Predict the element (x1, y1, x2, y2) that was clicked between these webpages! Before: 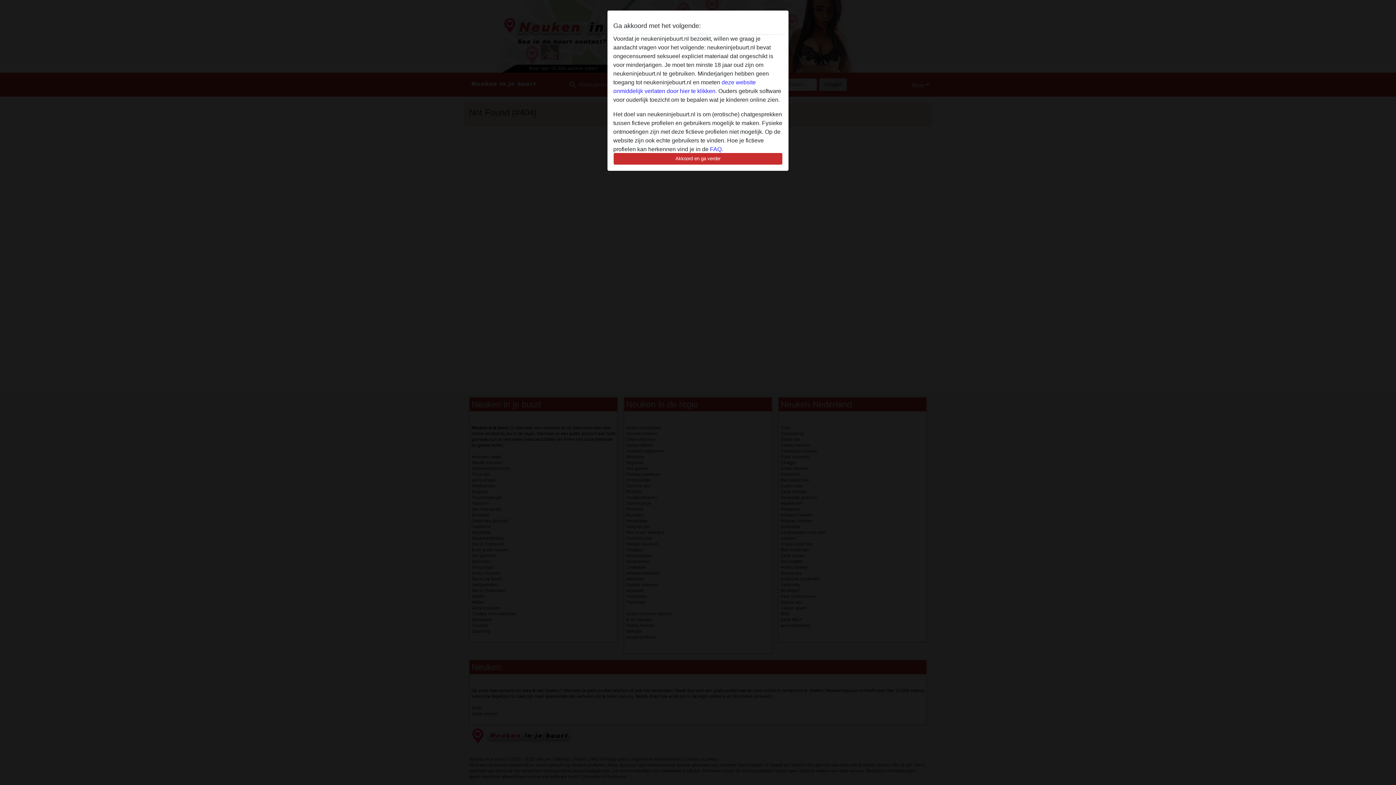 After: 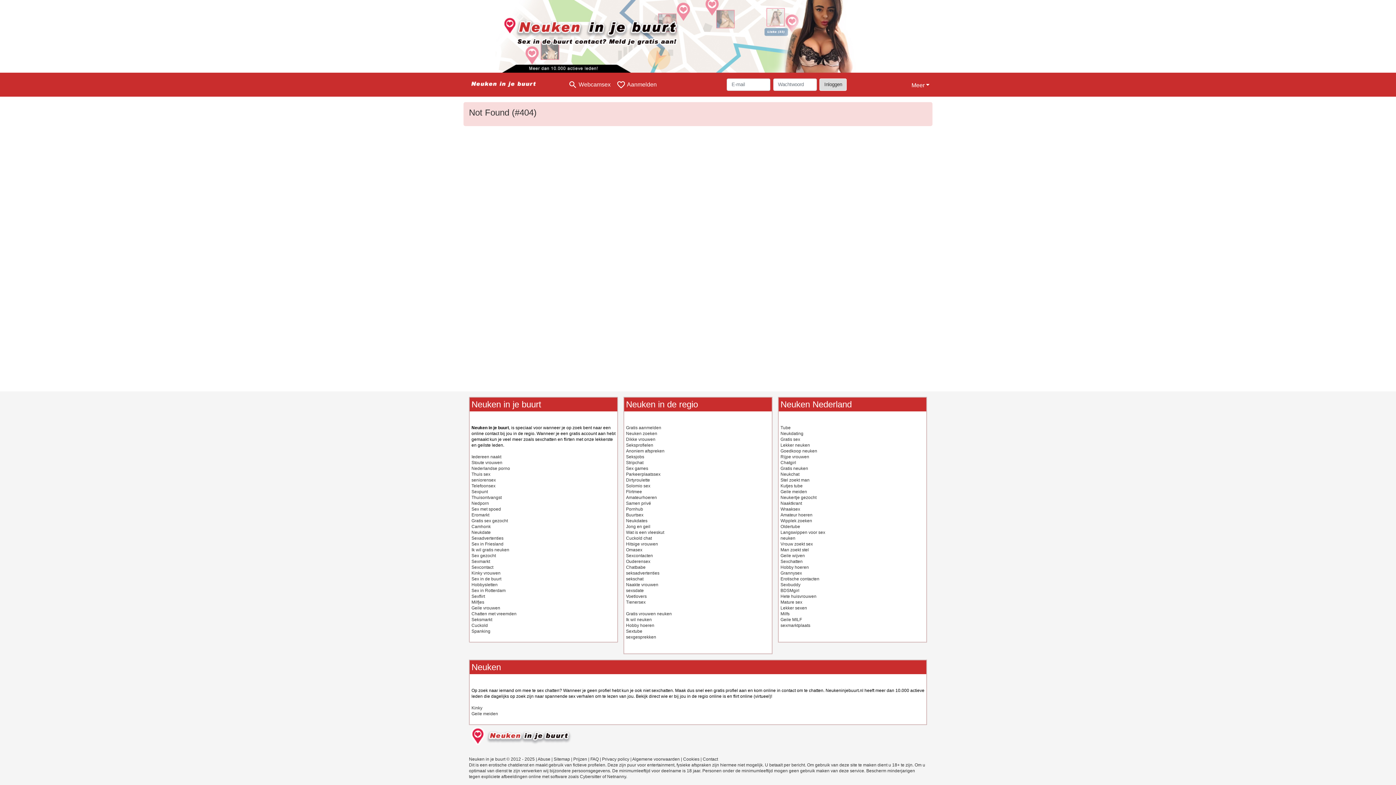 Action: label: Akkoord en ga verder bbox: (613, 152, 782, 165)